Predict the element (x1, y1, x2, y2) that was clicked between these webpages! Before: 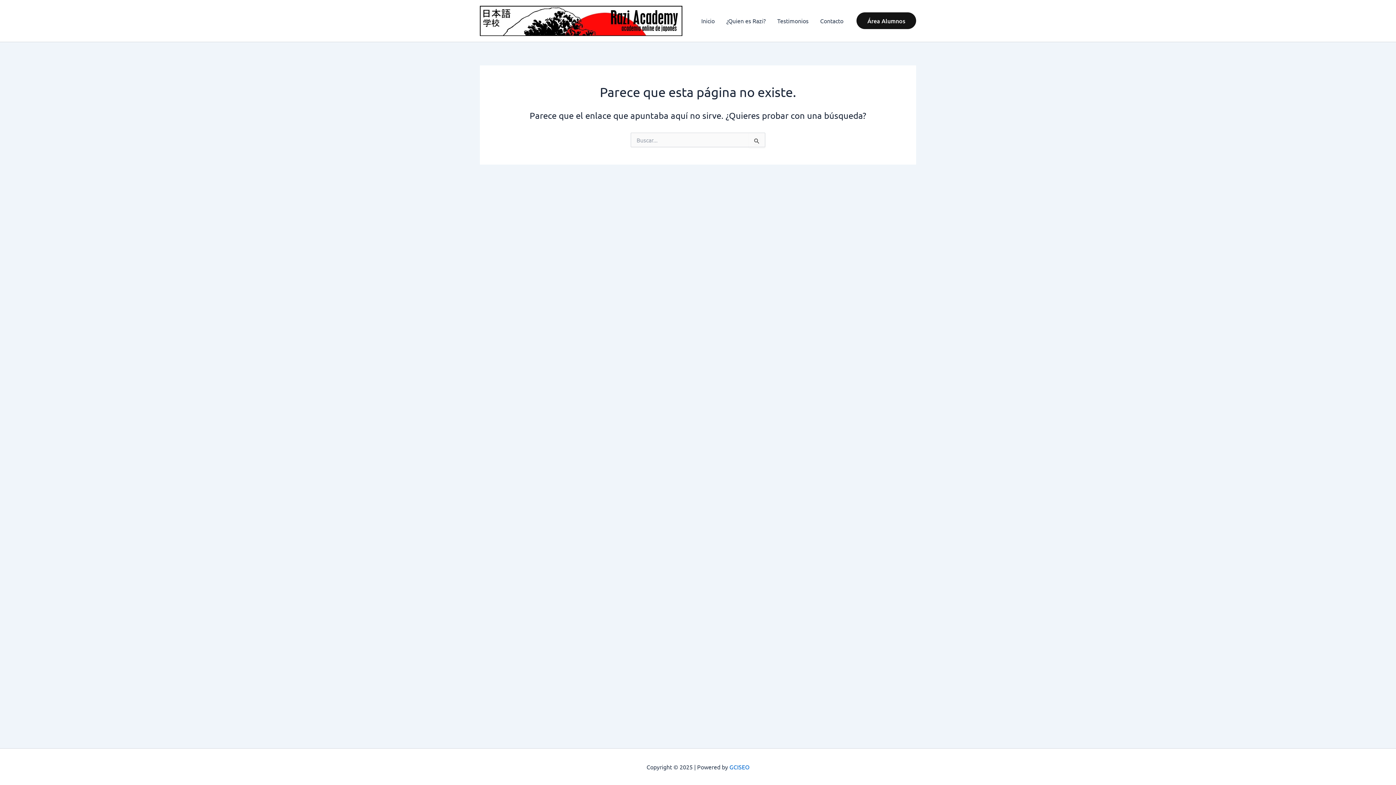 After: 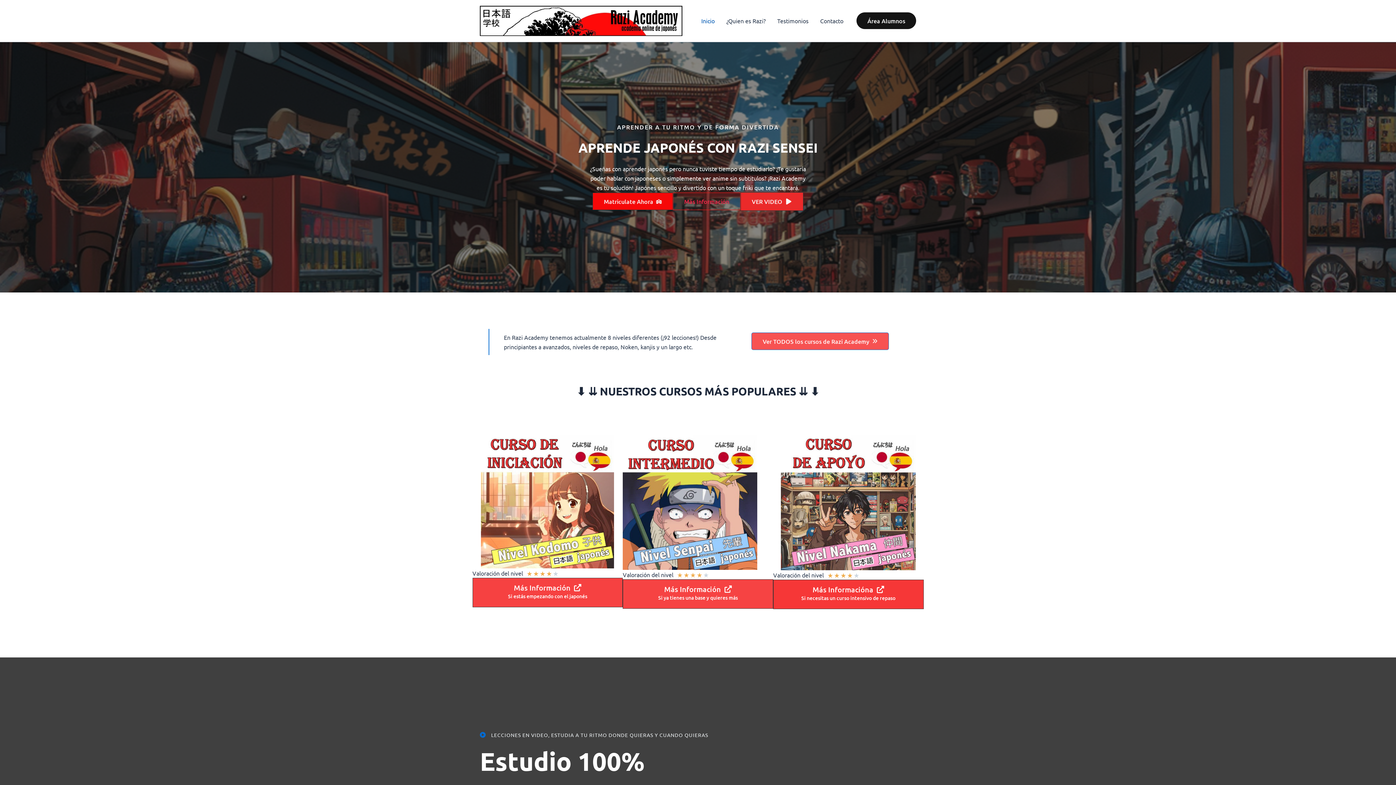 Action: label: Inicio bbox: (695, 6, 720, 35)